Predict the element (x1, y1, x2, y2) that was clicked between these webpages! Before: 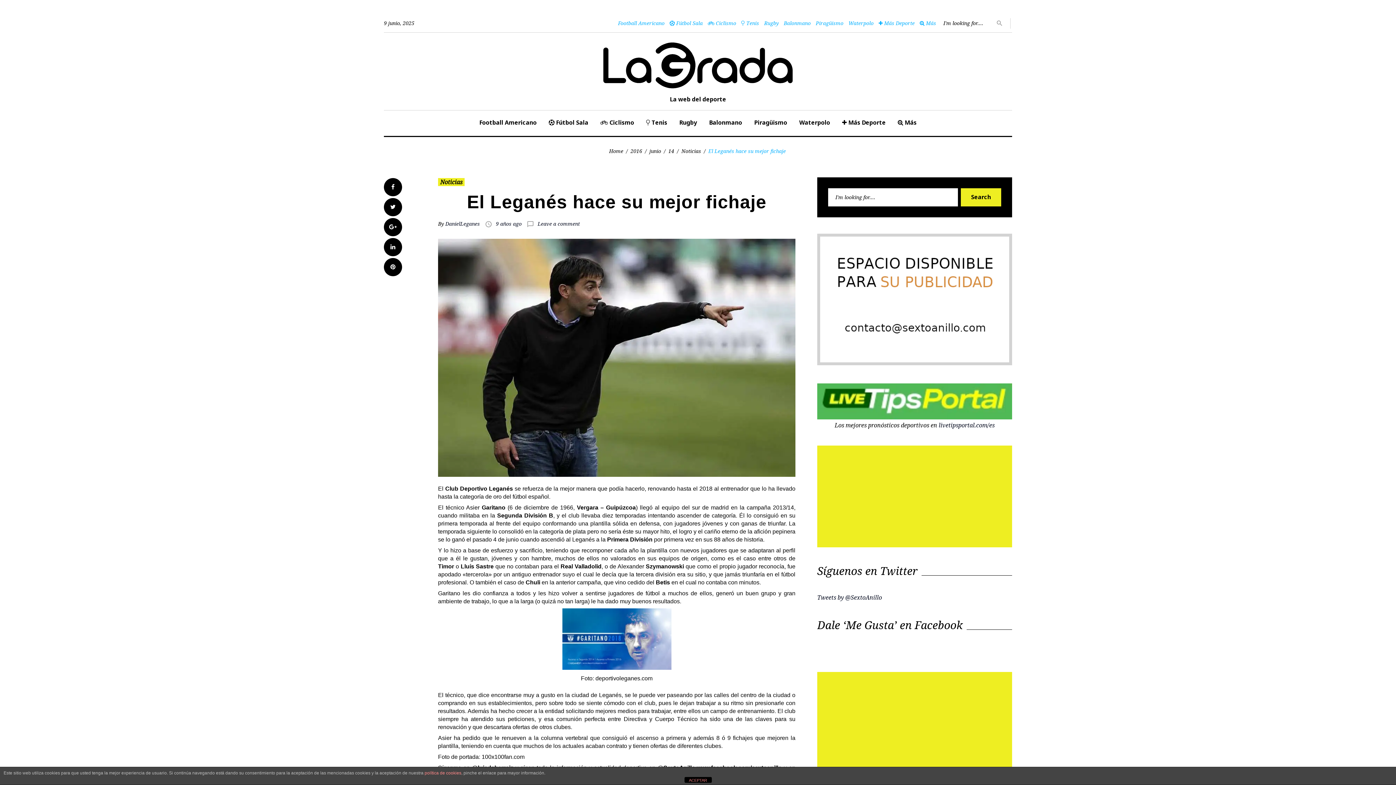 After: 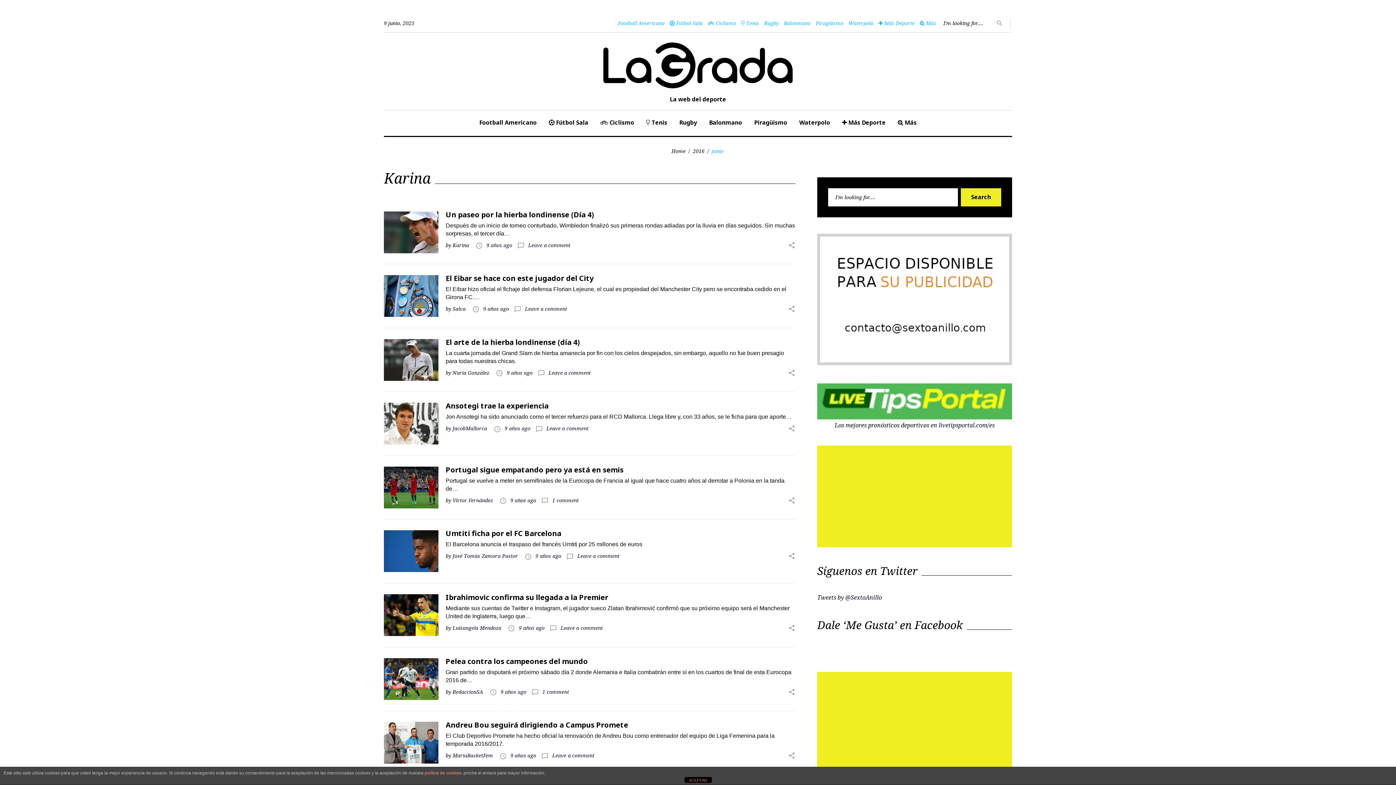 Action: label: junio bbox: (649, 147, 661, 154)